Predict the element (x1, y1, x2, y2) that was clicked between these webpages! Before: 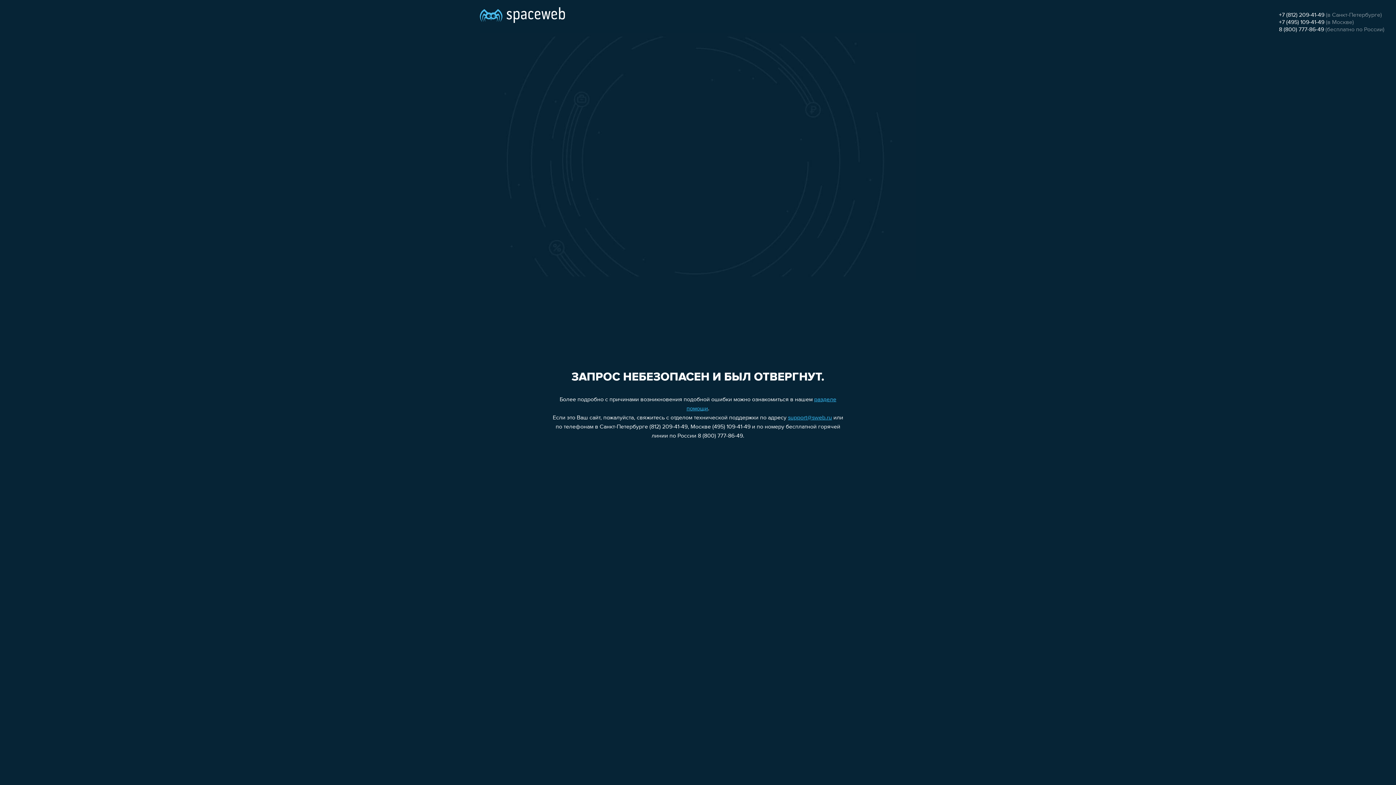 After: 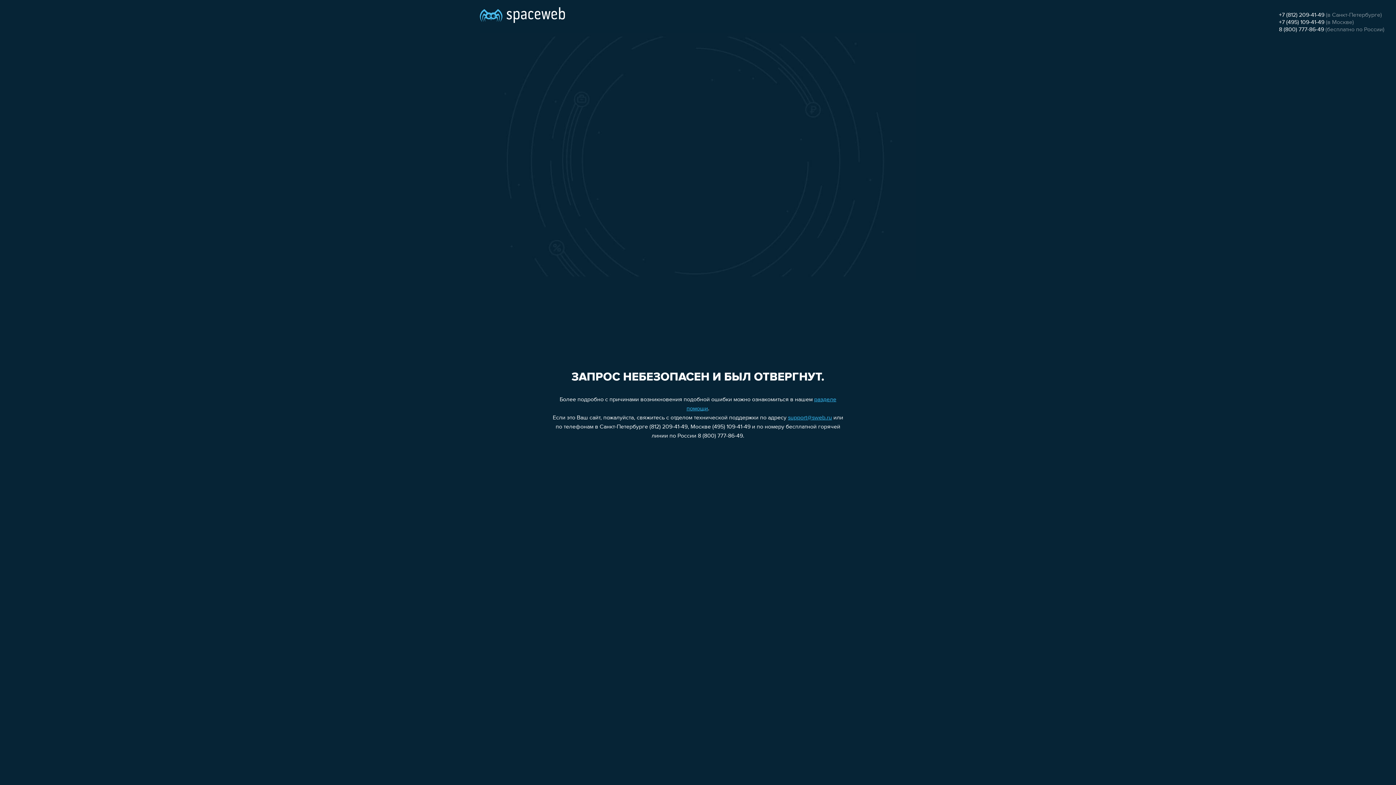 Action: bbox: (788, 415, 832, 421) label: support@sweb.ru